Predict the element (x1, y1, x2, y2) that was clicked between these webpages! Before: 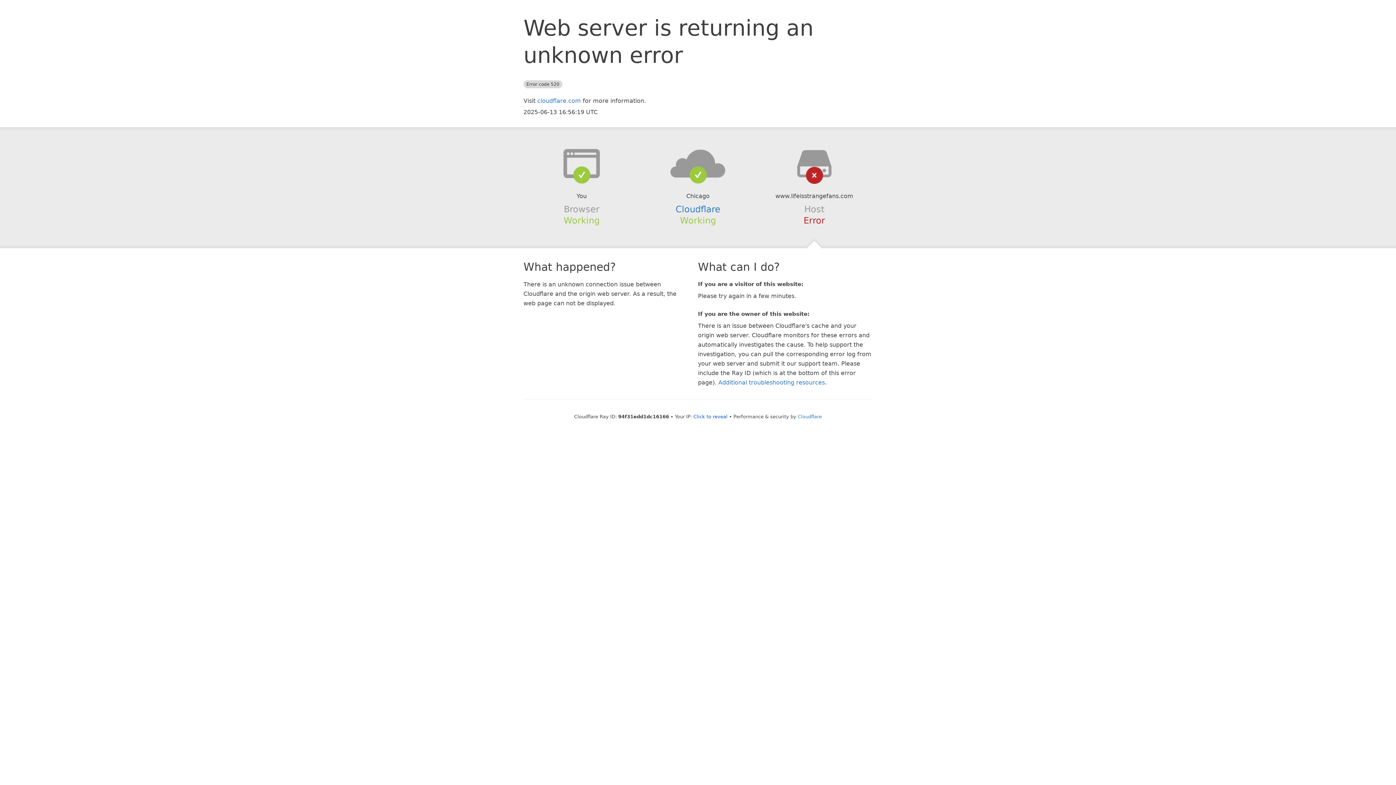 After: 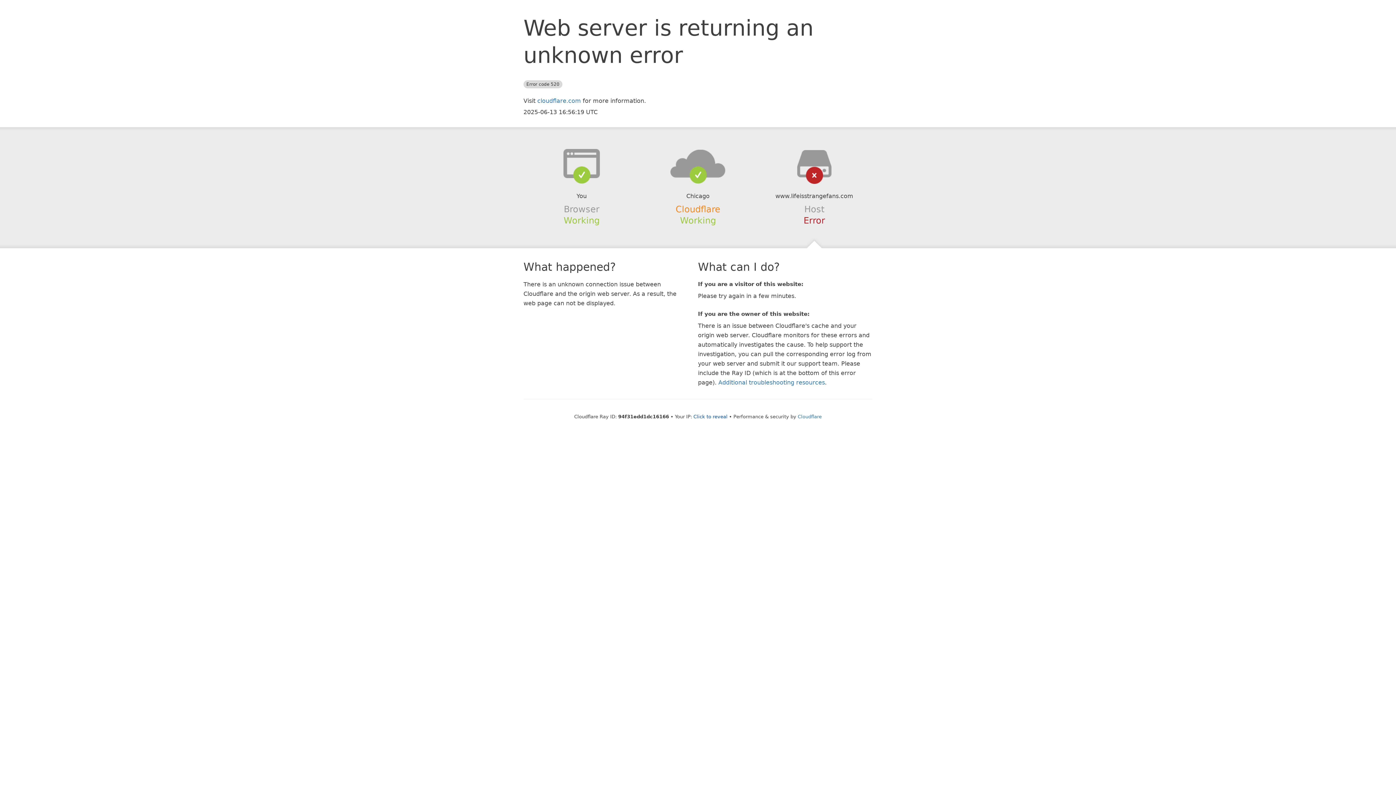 Action: label: Cloudflare bbox: (675, 204, 720, 214)